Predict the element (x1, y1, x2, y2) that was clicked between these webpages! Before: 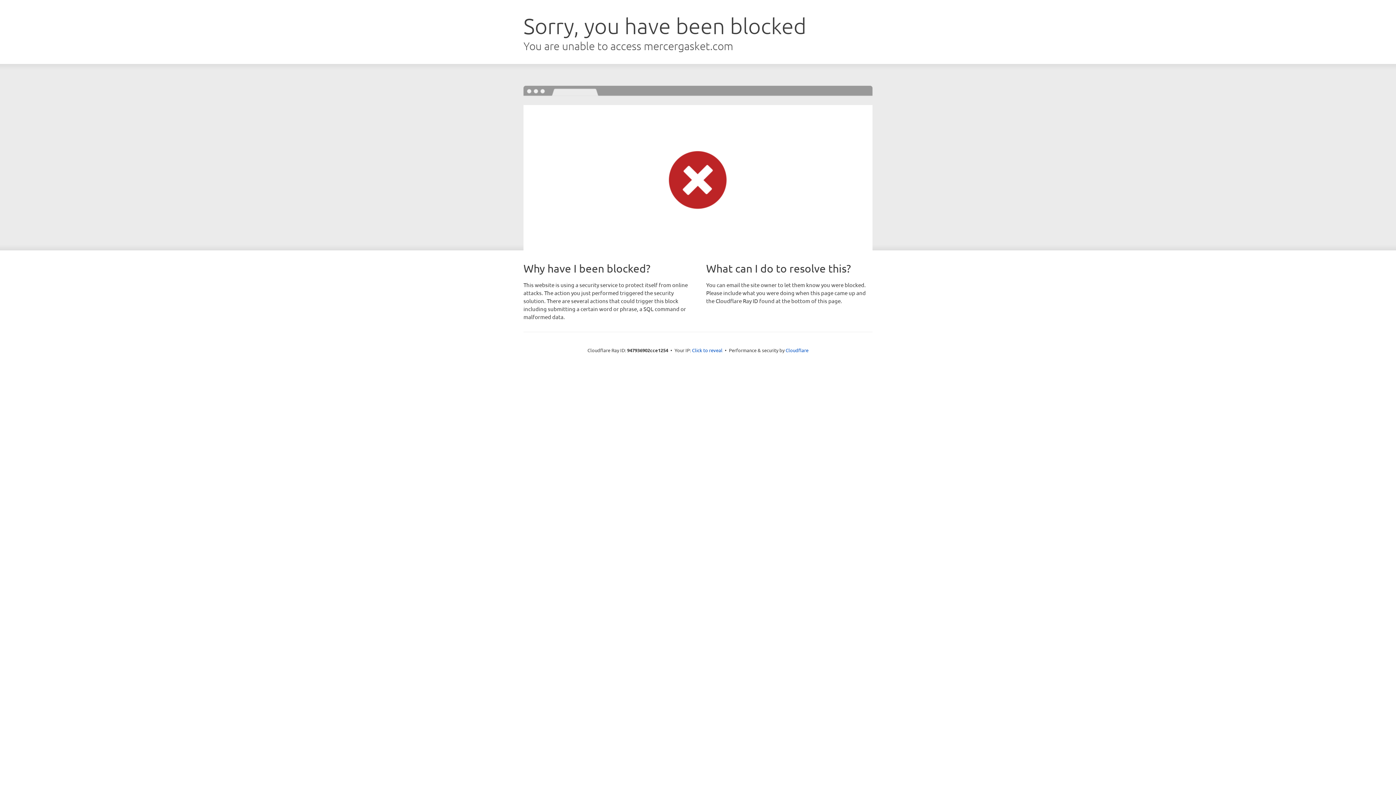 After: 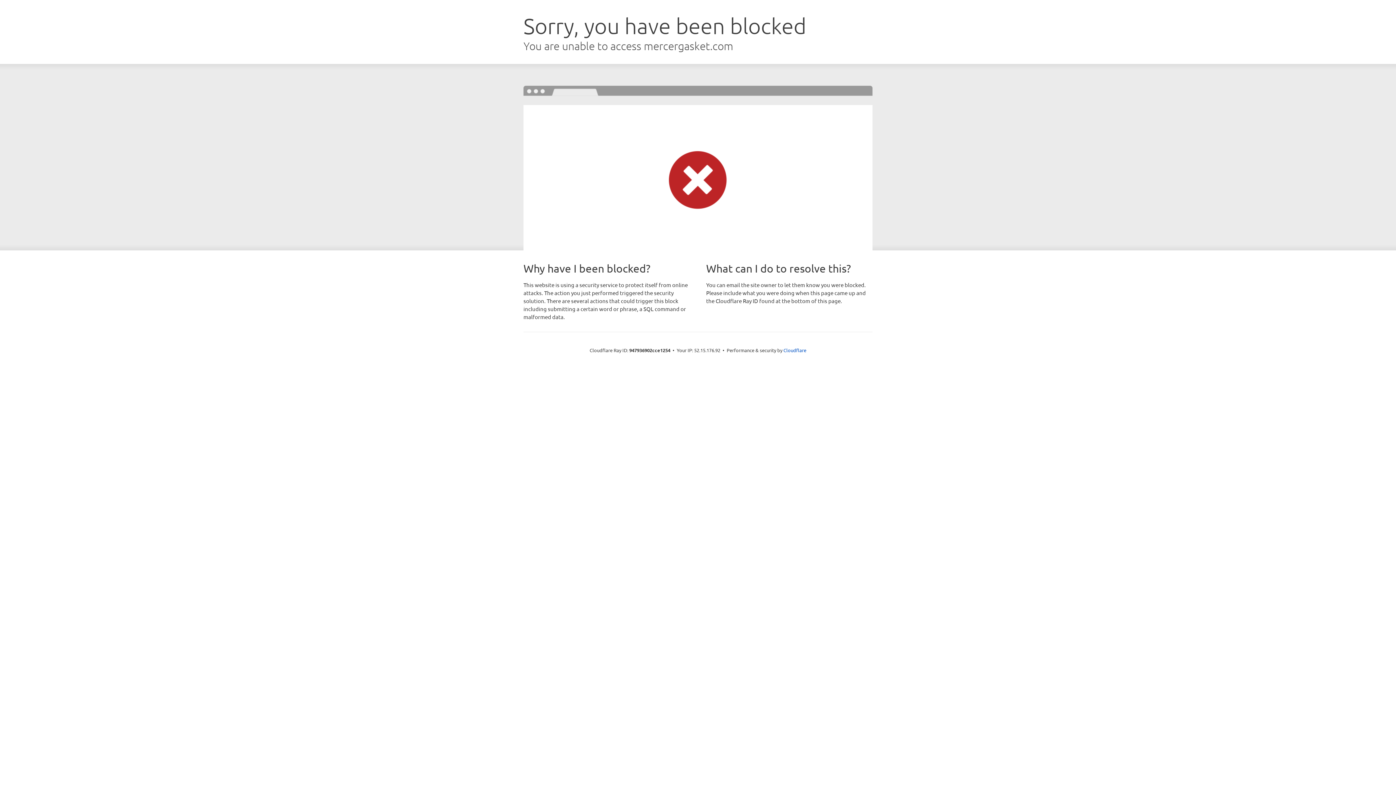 Action: label: Click to reveal bbox: (692, 346, 722, 353)